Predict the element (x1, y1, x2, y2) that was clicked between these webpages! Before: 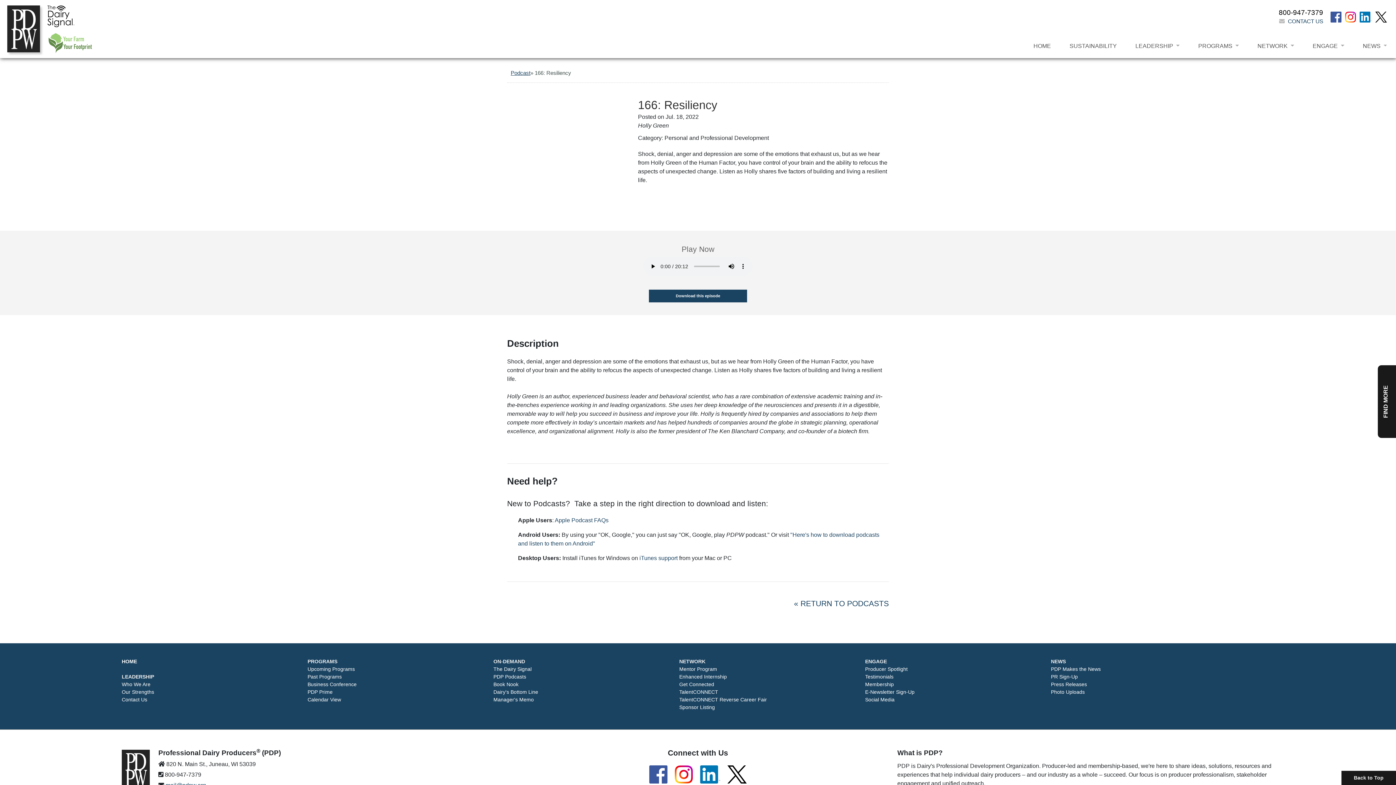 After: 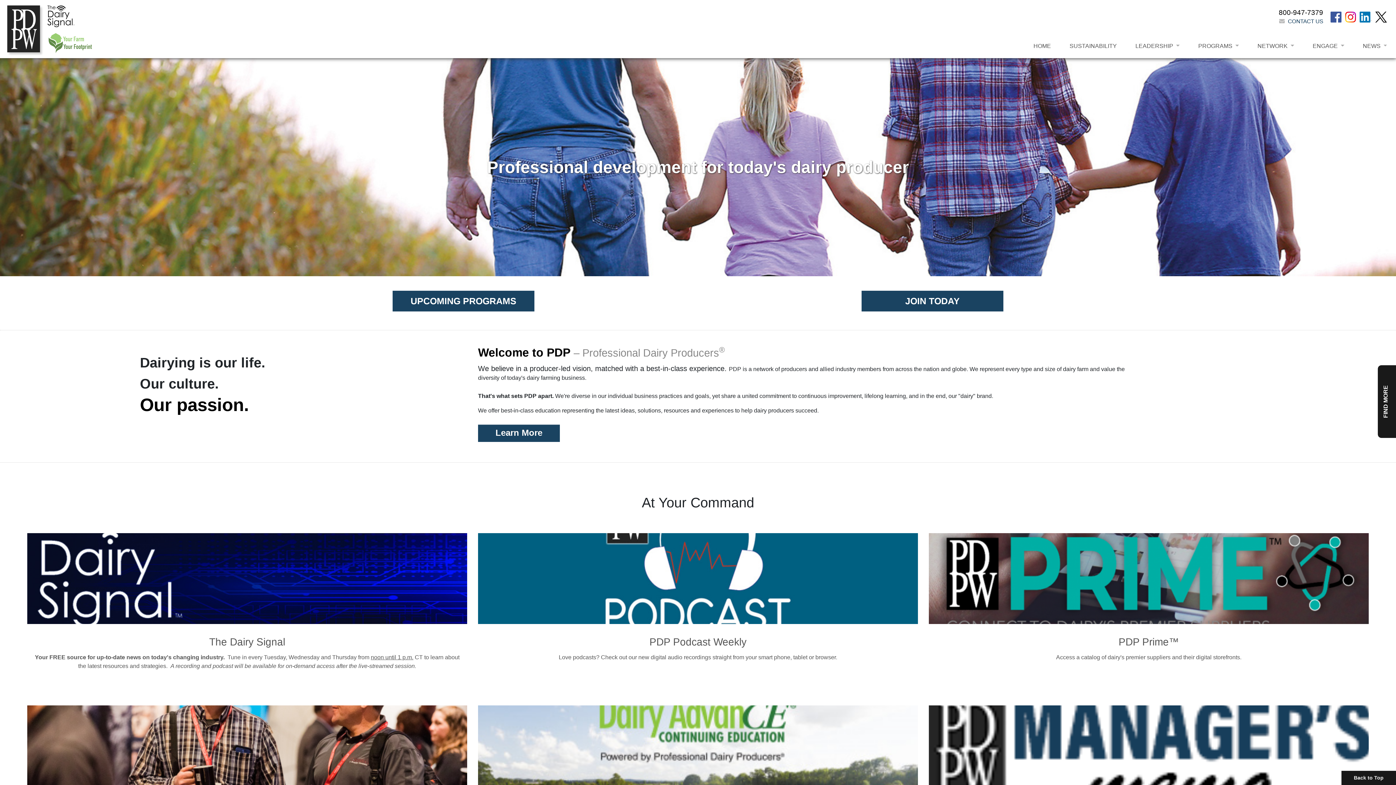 Action: label: HOME bbox: (1033, 38, 1051, 51)